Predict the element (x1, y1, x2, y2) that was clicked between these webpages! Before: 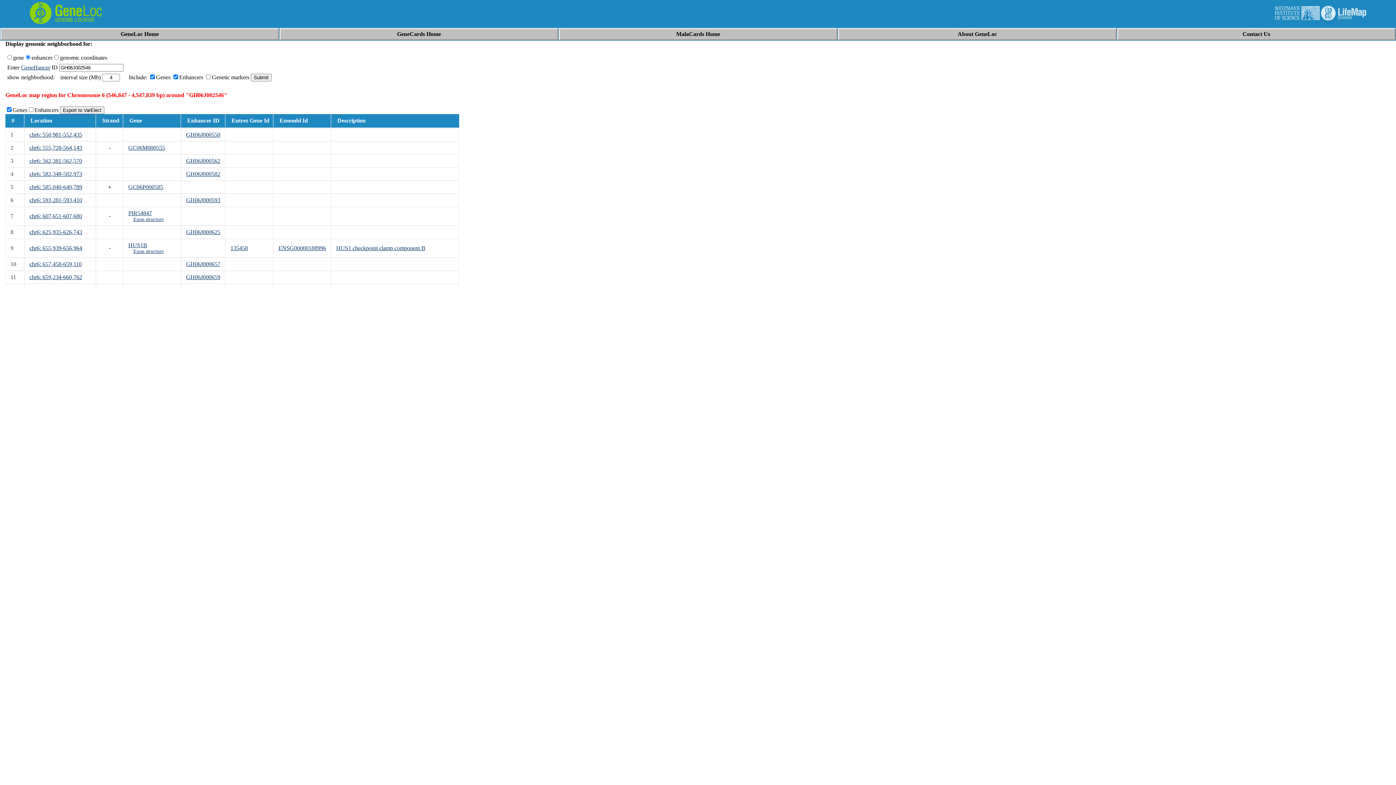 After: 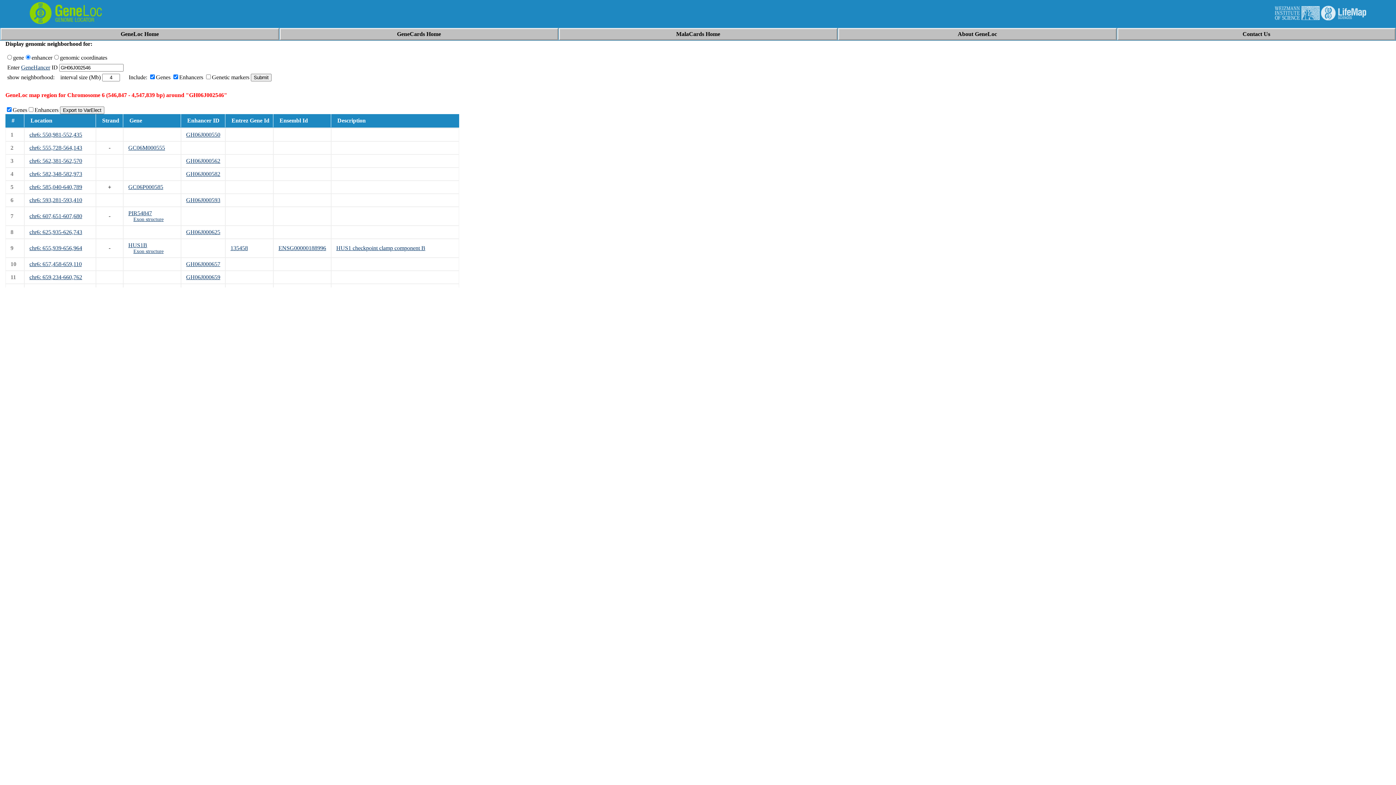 Action: bbox: (186, 157, 220, 164) label: GH06J000562